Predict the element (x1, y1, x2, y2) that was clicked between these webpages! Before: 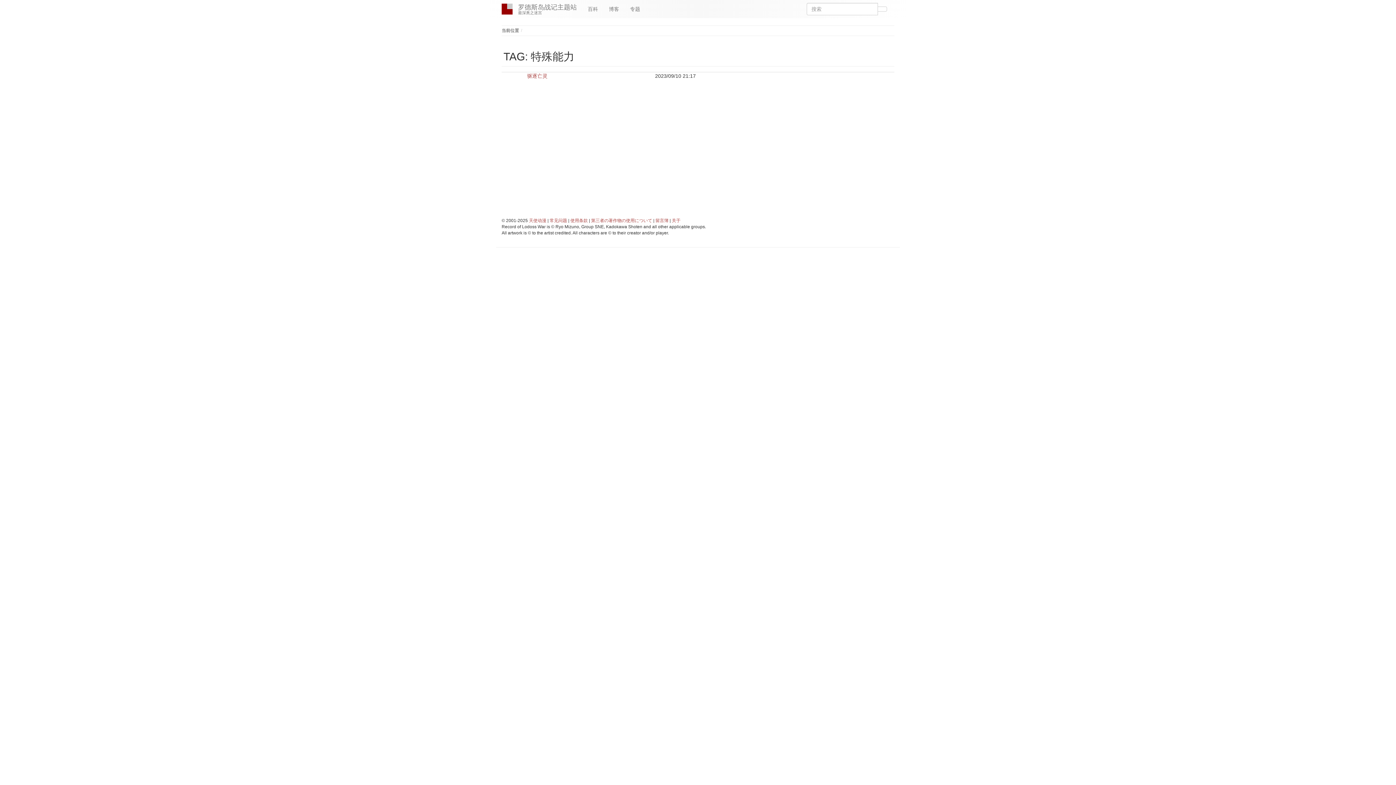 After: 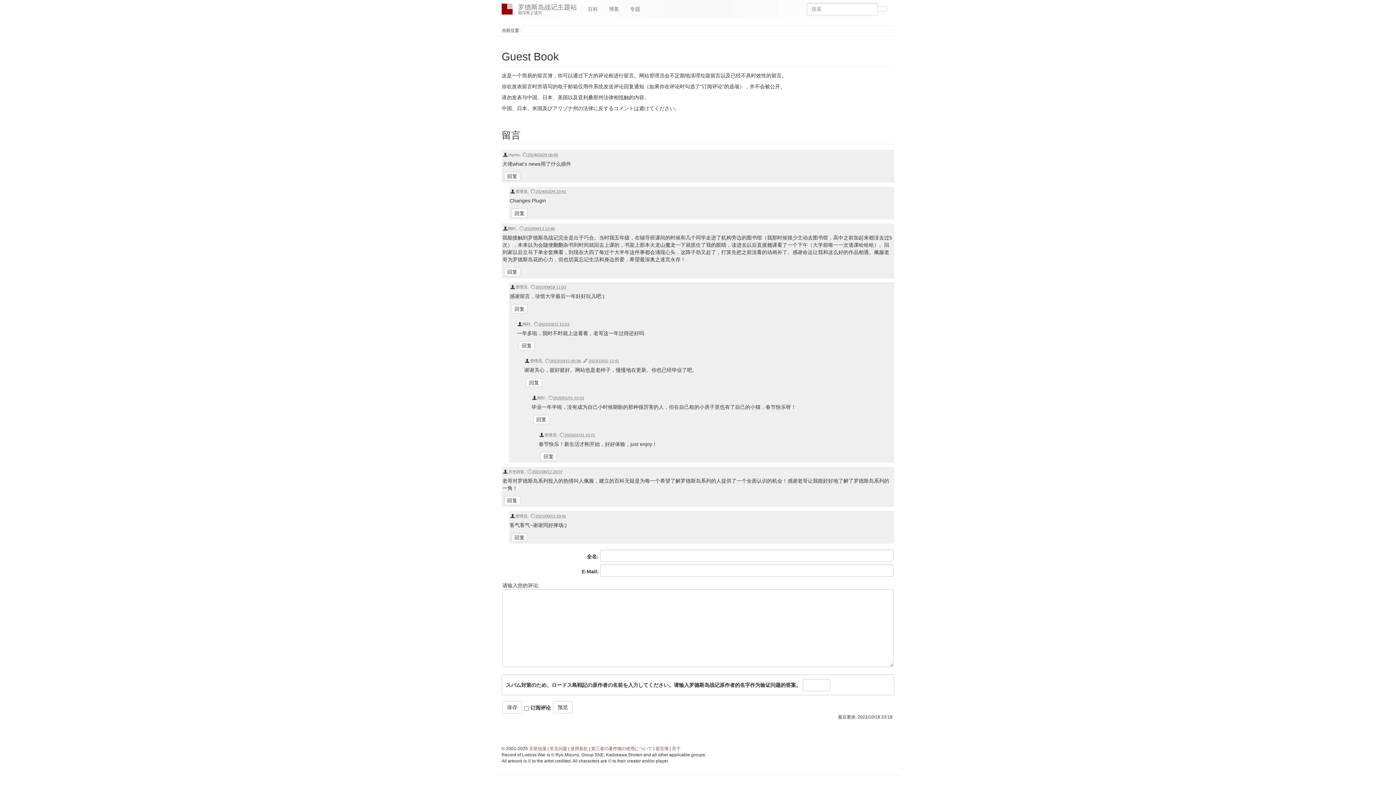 Action: bbox: (655, 218, 668, 223) label: 留言簿